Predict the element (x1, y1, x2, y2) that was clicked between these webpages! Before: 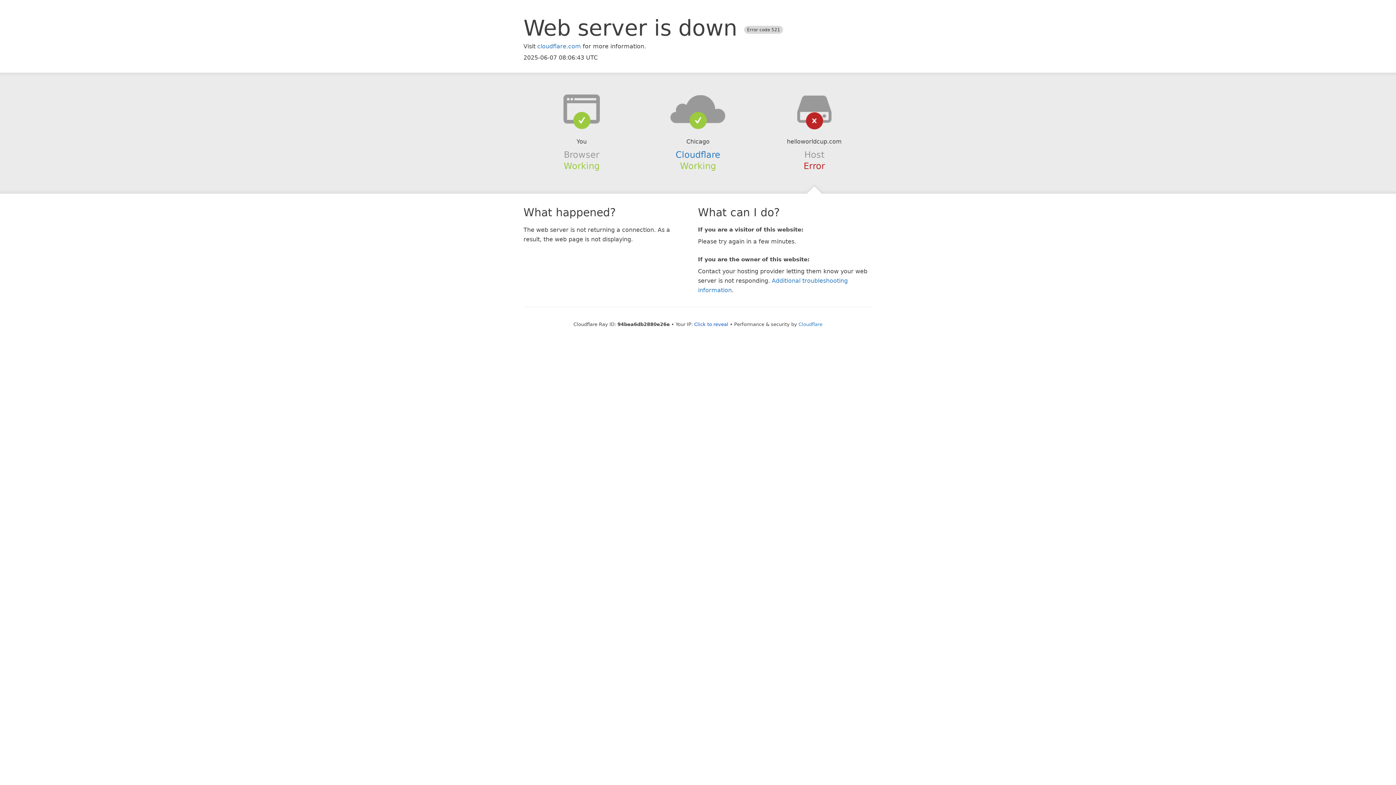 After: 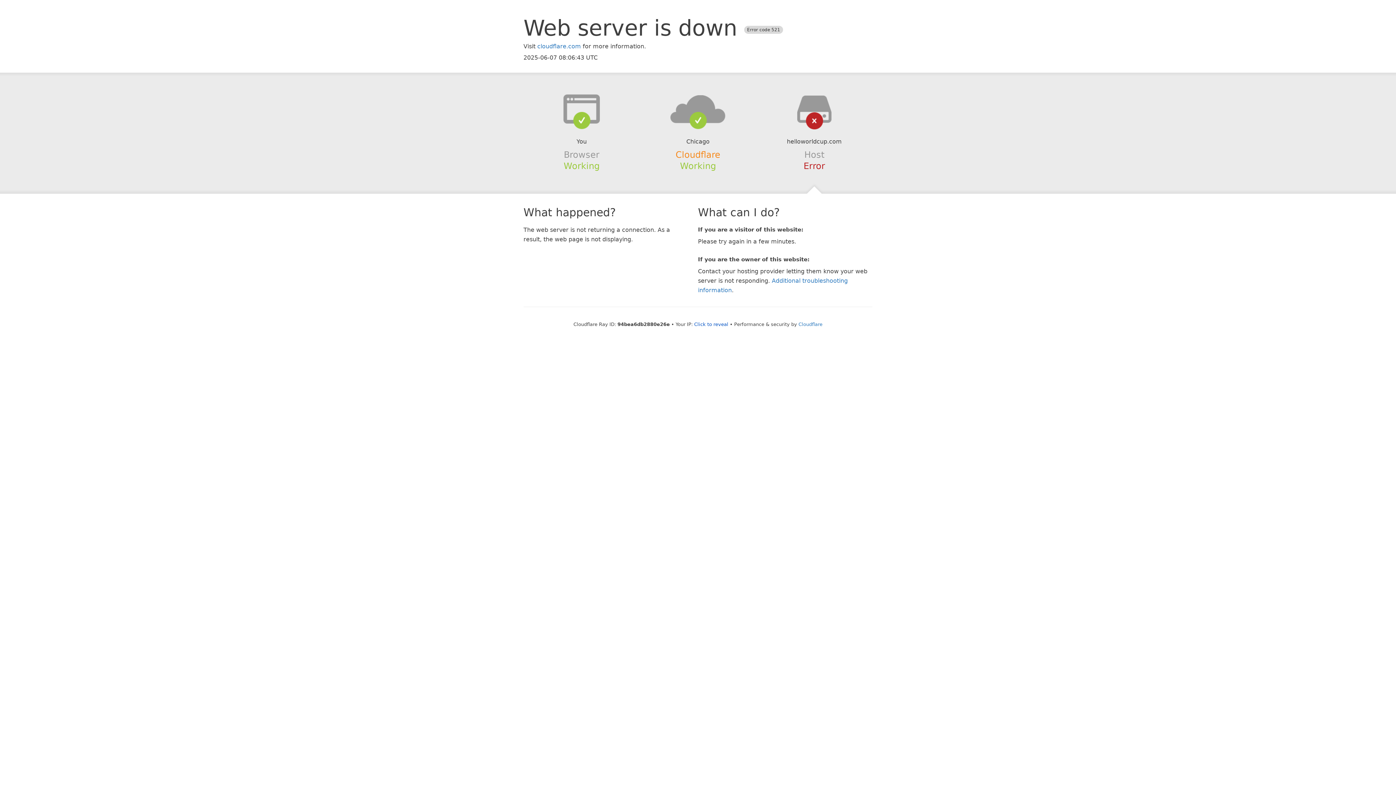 Action: bbox: (675, 149, 720, 159) label: Cloudflare